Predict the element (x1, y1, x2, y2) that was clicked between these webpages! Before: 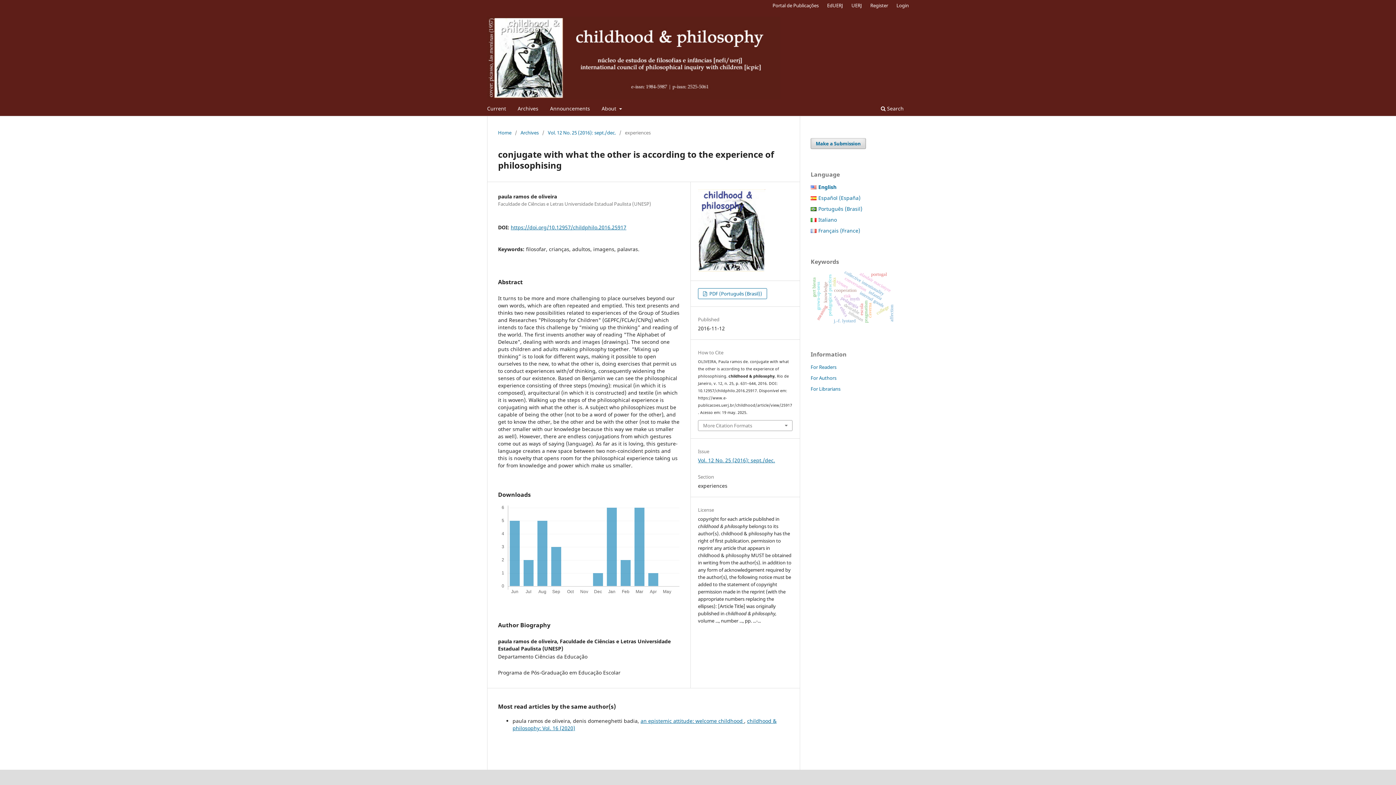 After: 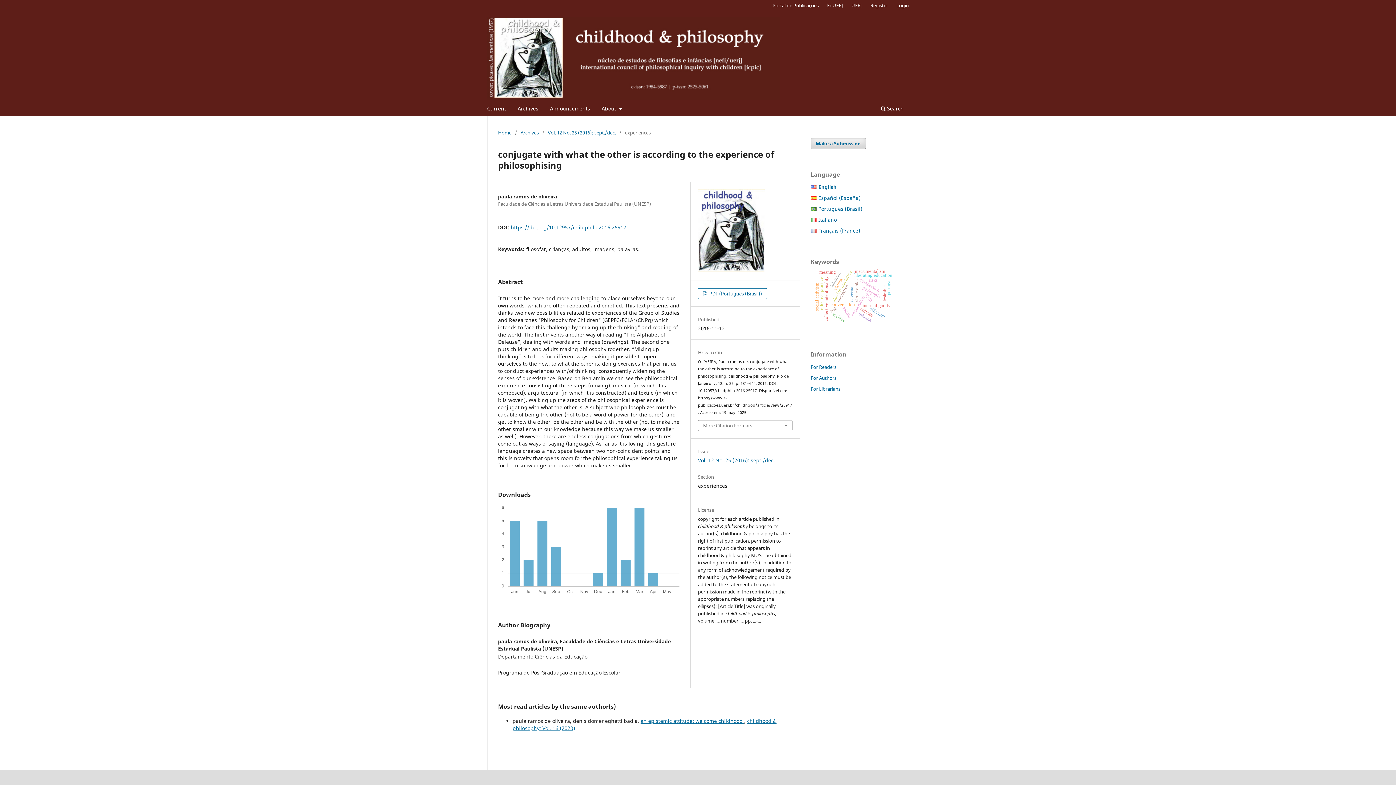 Action: label: https://doi.org/10.12957/childphilo.2016.25917 bbox: (510, 224, 626, 230)